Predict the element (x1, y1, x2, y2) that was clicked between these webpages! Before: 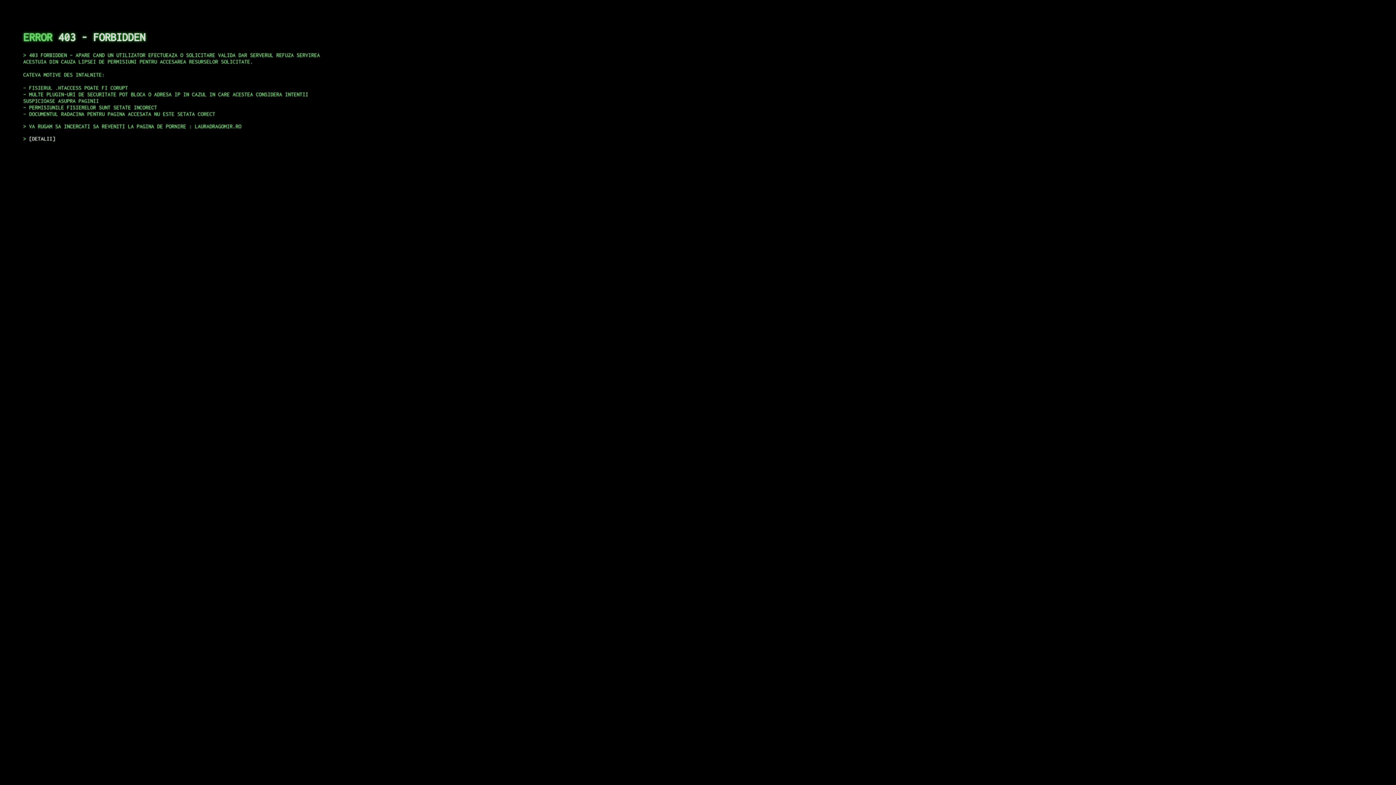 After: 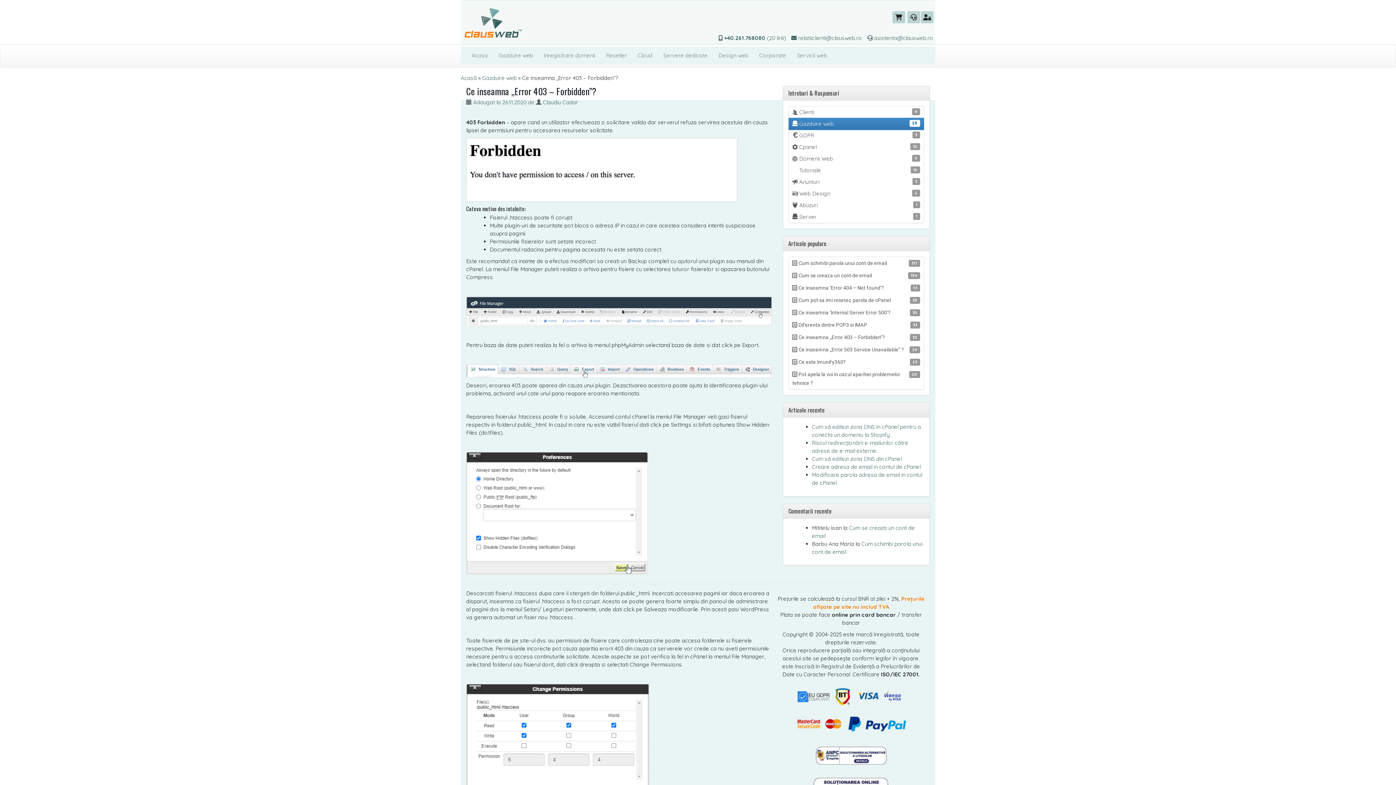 Action: bbox: (29, 135, 55, 141) label: DETALII